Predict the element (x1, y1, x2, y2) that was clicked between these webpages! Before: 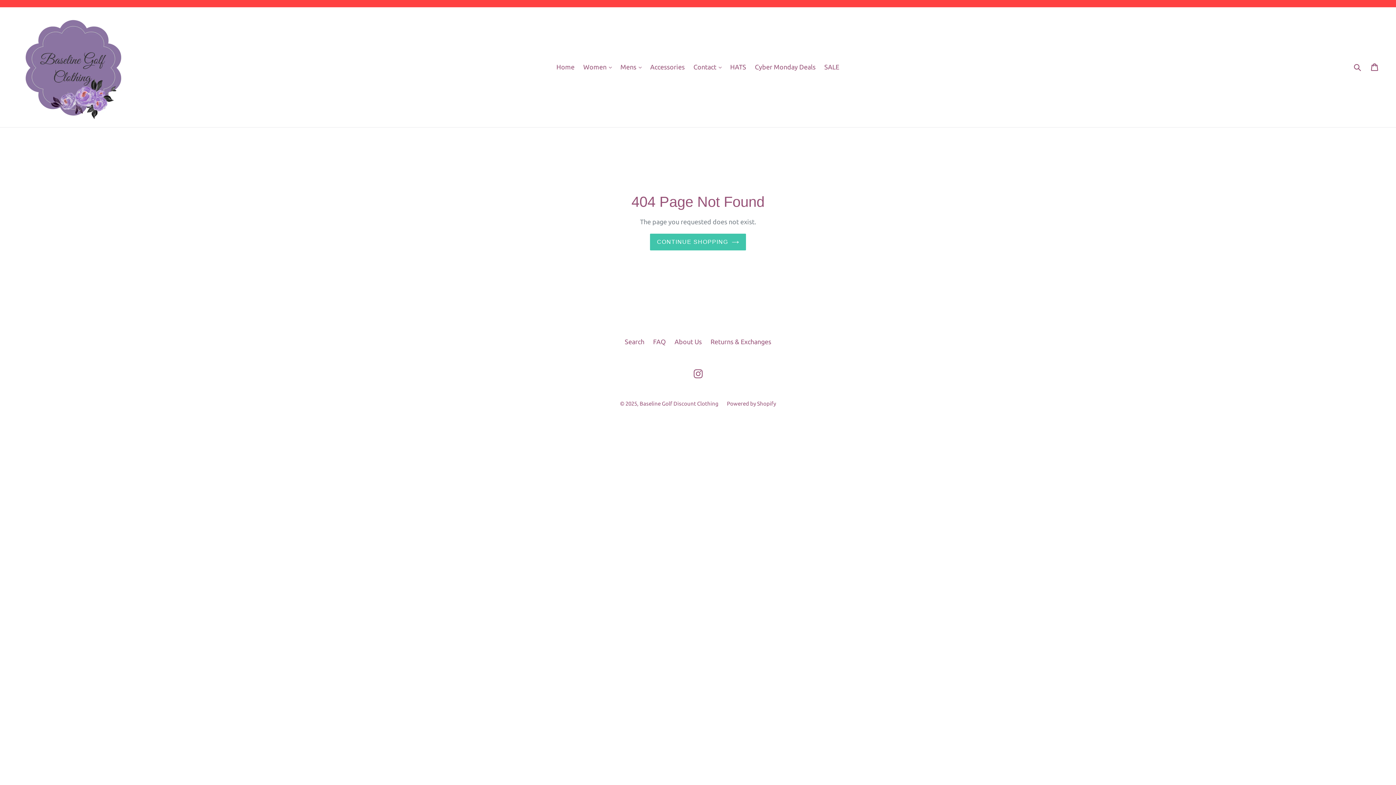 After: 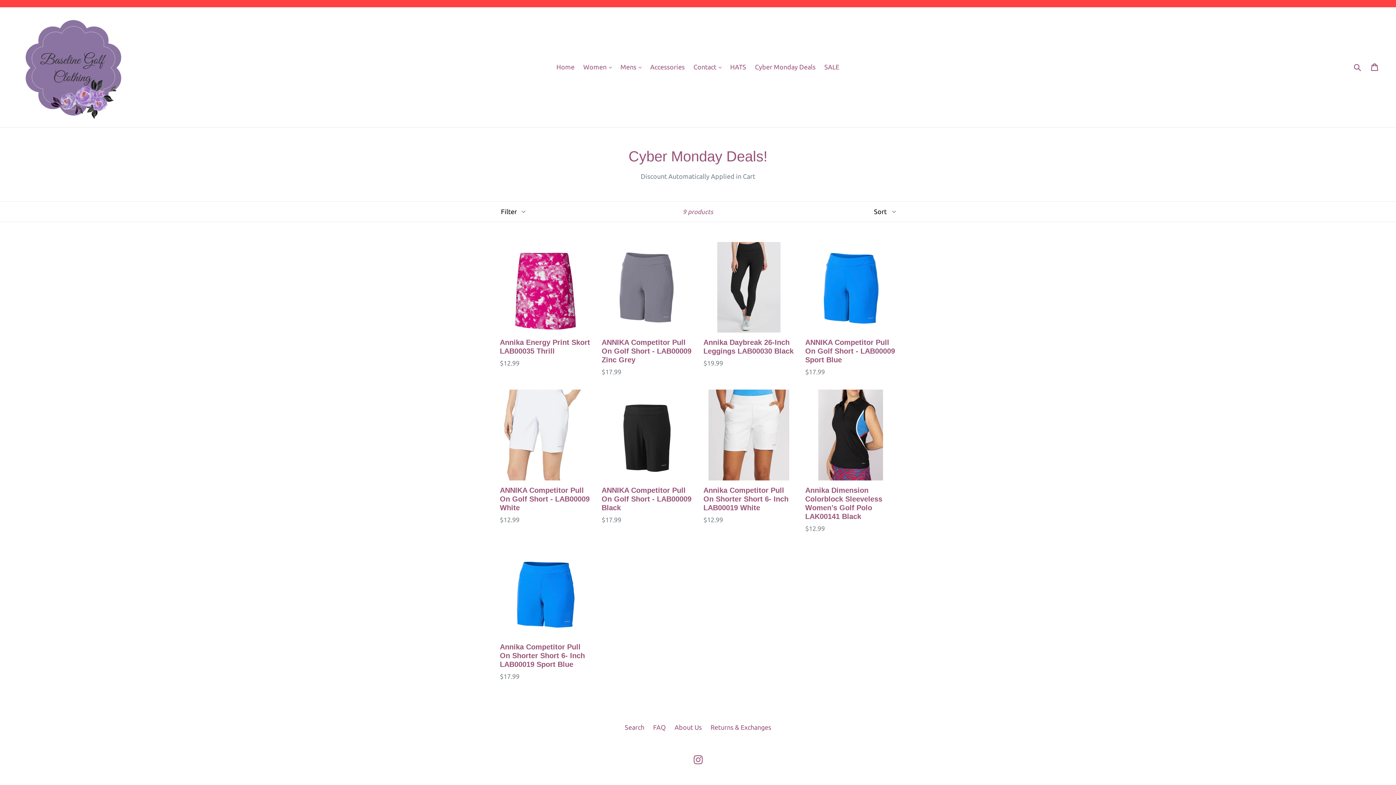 Action: label: Cyber Monday Deals bbox: (751, 61, 819, 73)